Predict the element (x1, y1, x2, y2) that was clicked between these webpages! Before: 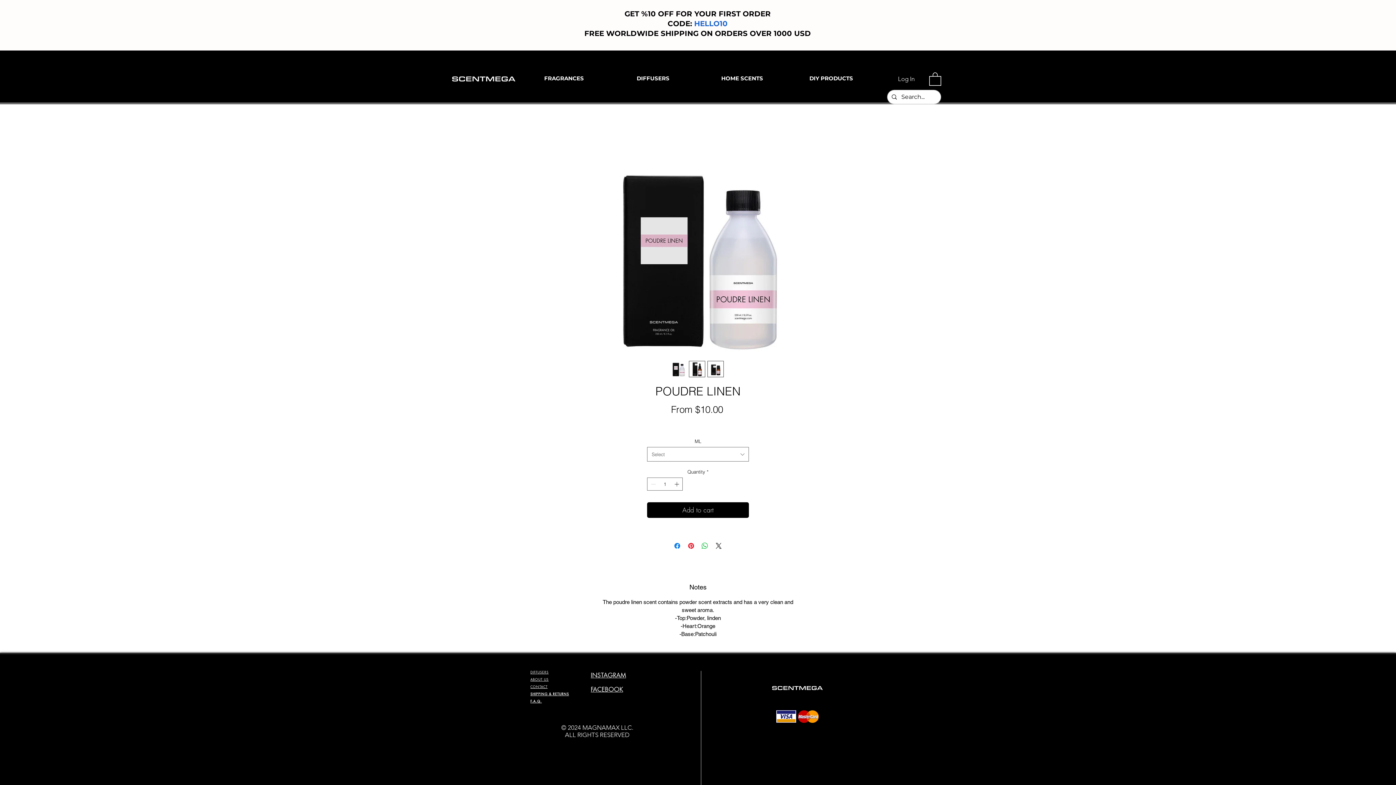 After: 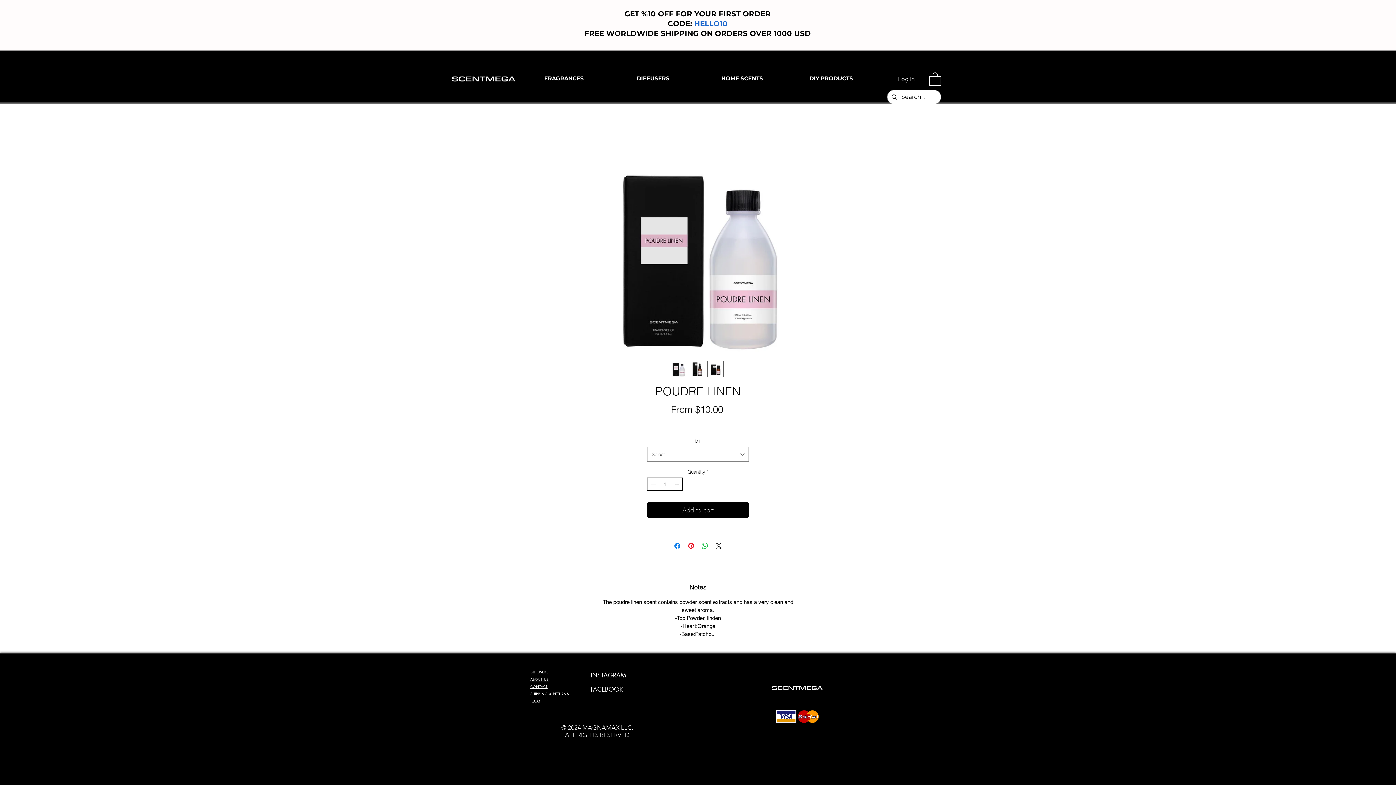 Action: label: Increment bbox: (673, 478, 681, 490)